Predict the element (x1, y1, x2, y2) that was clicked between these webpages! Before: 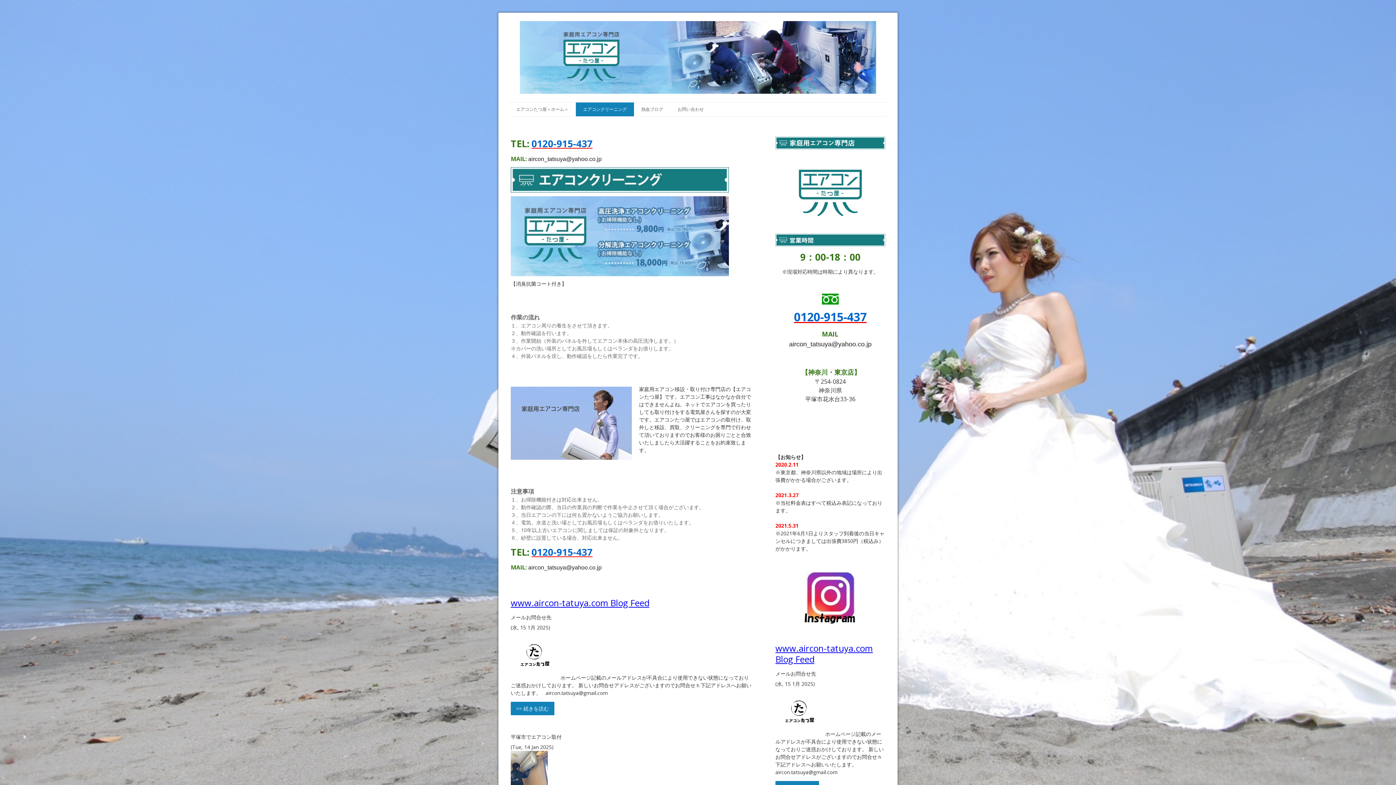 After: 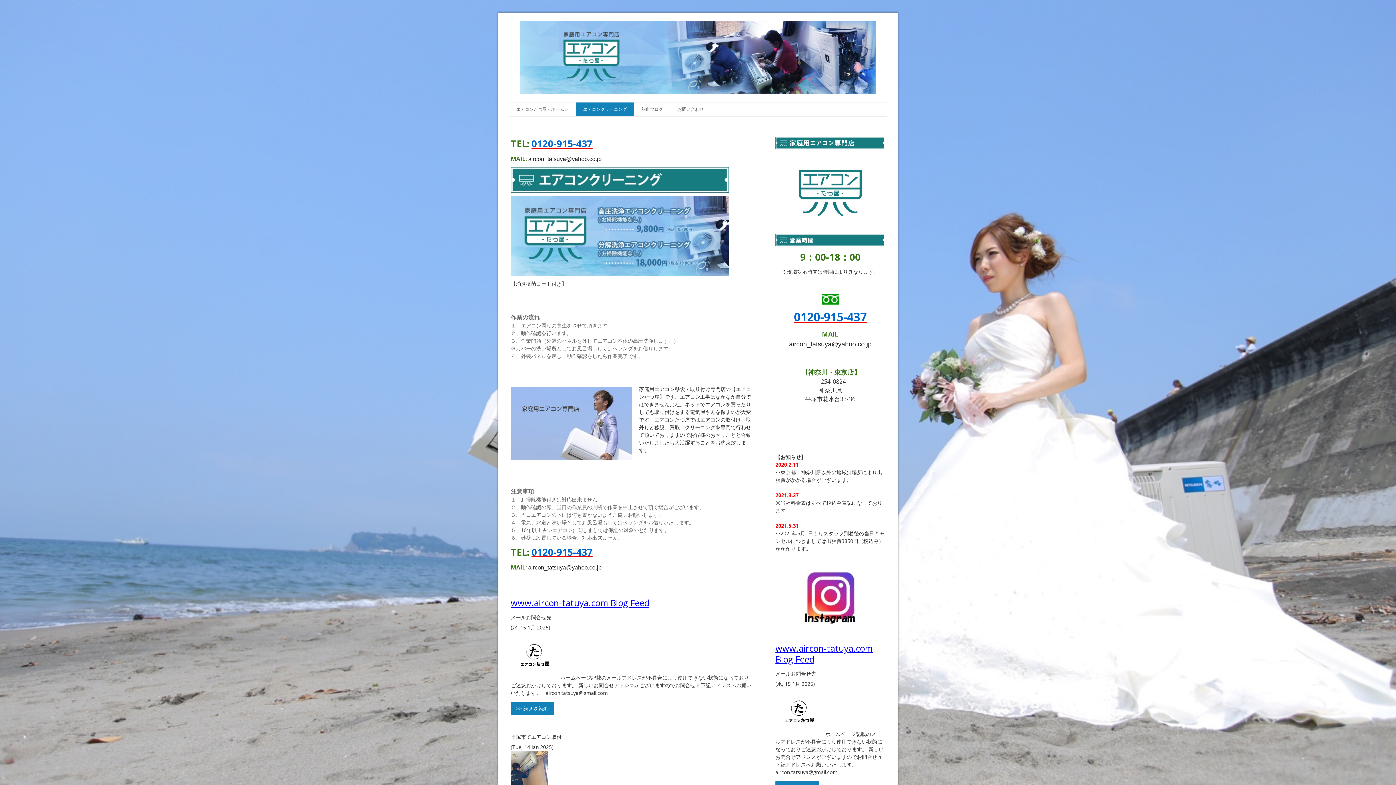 Action: label: 0120-915-437 bbox: (531, 136, 592, 150)